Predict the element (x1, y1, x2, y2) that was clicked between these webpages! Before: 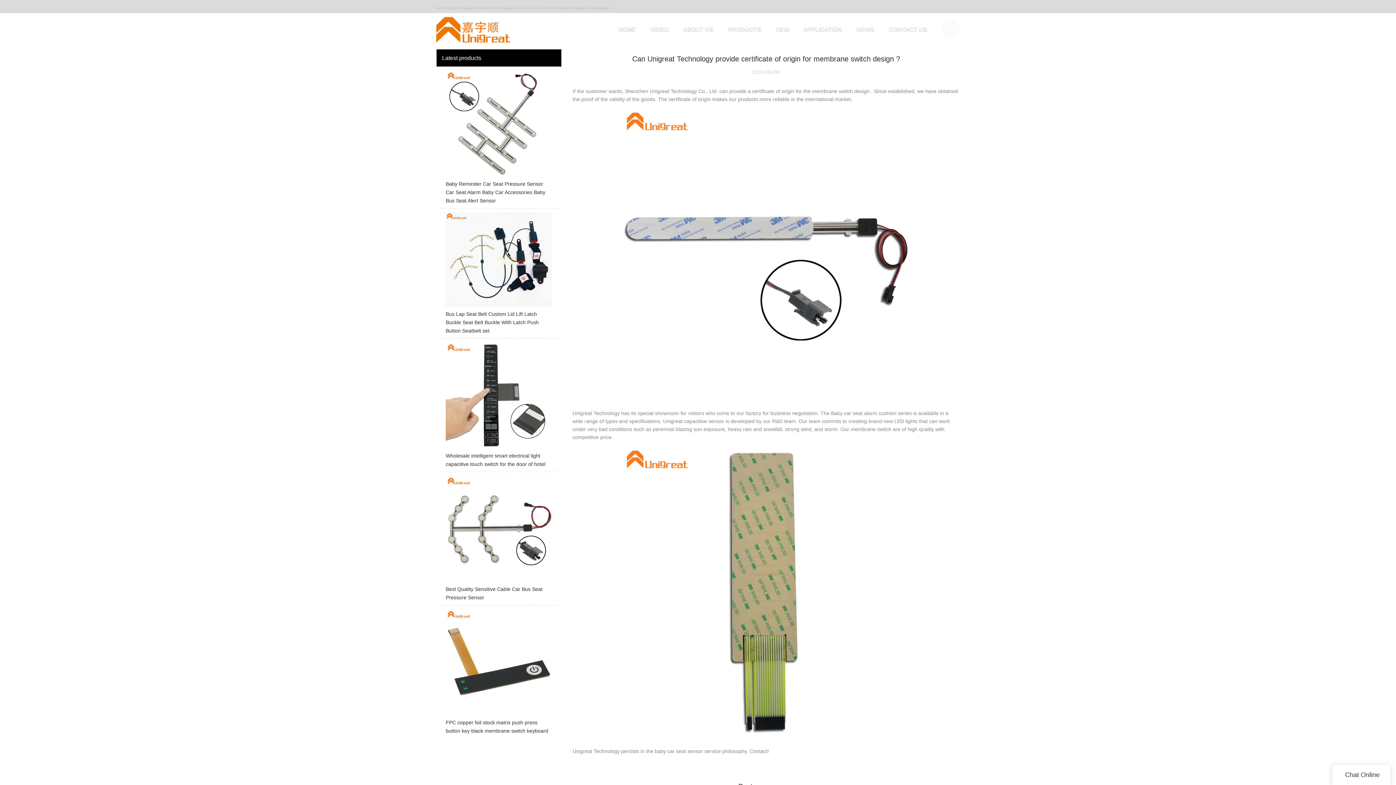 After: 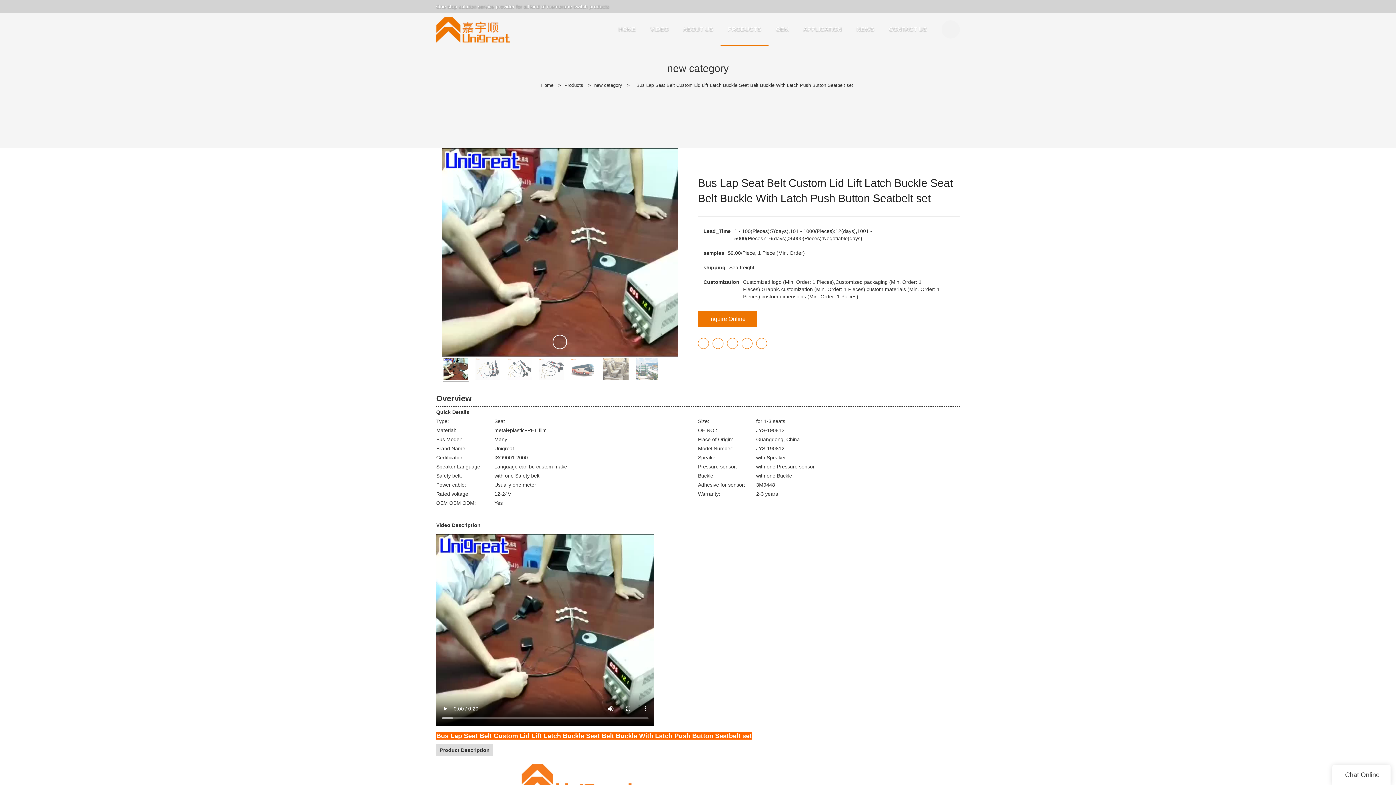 Action: bbox: (440, 212, 558, 338) label: Bus Lap Seat Belt Custom Lid Lift Latch Buckle Seat Belt Buckle With Latch Push Button Seatbelt set